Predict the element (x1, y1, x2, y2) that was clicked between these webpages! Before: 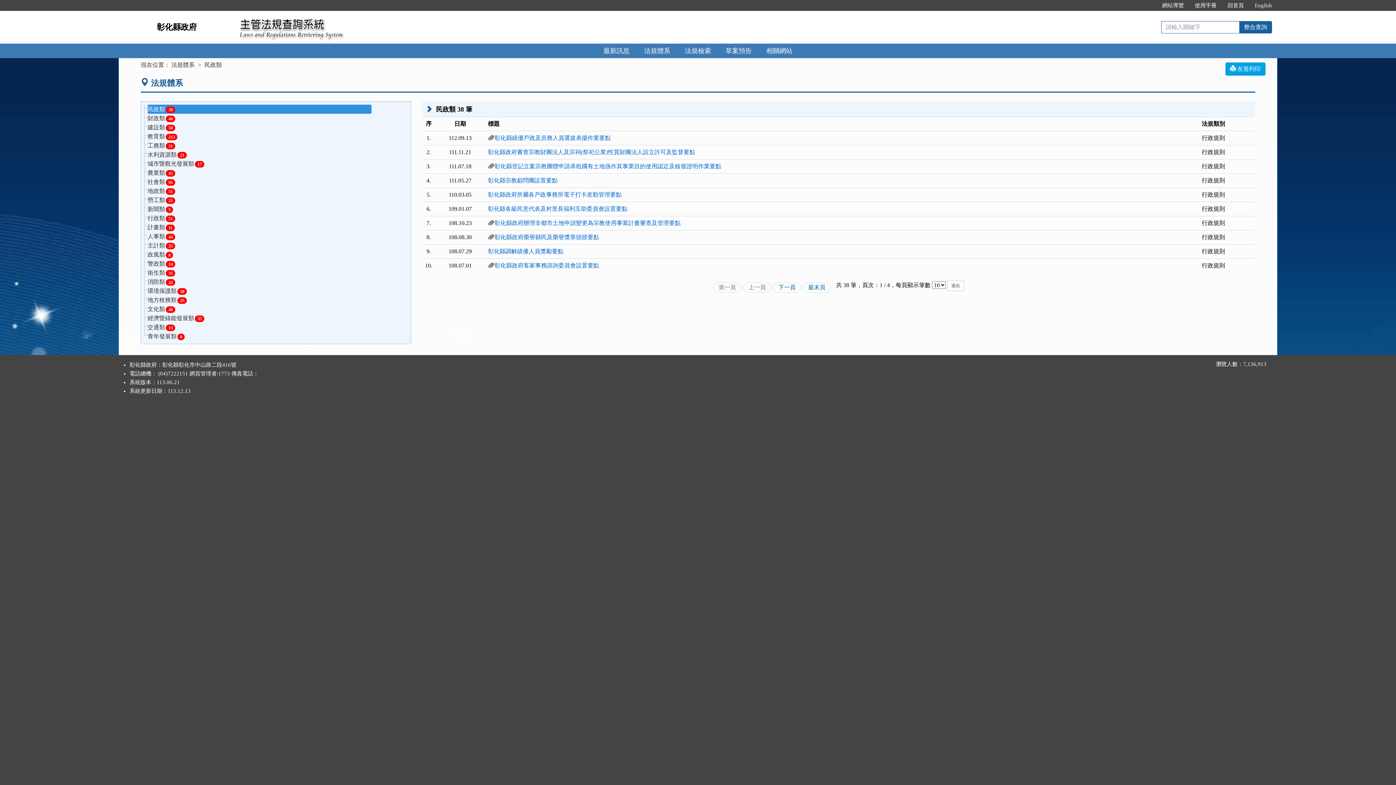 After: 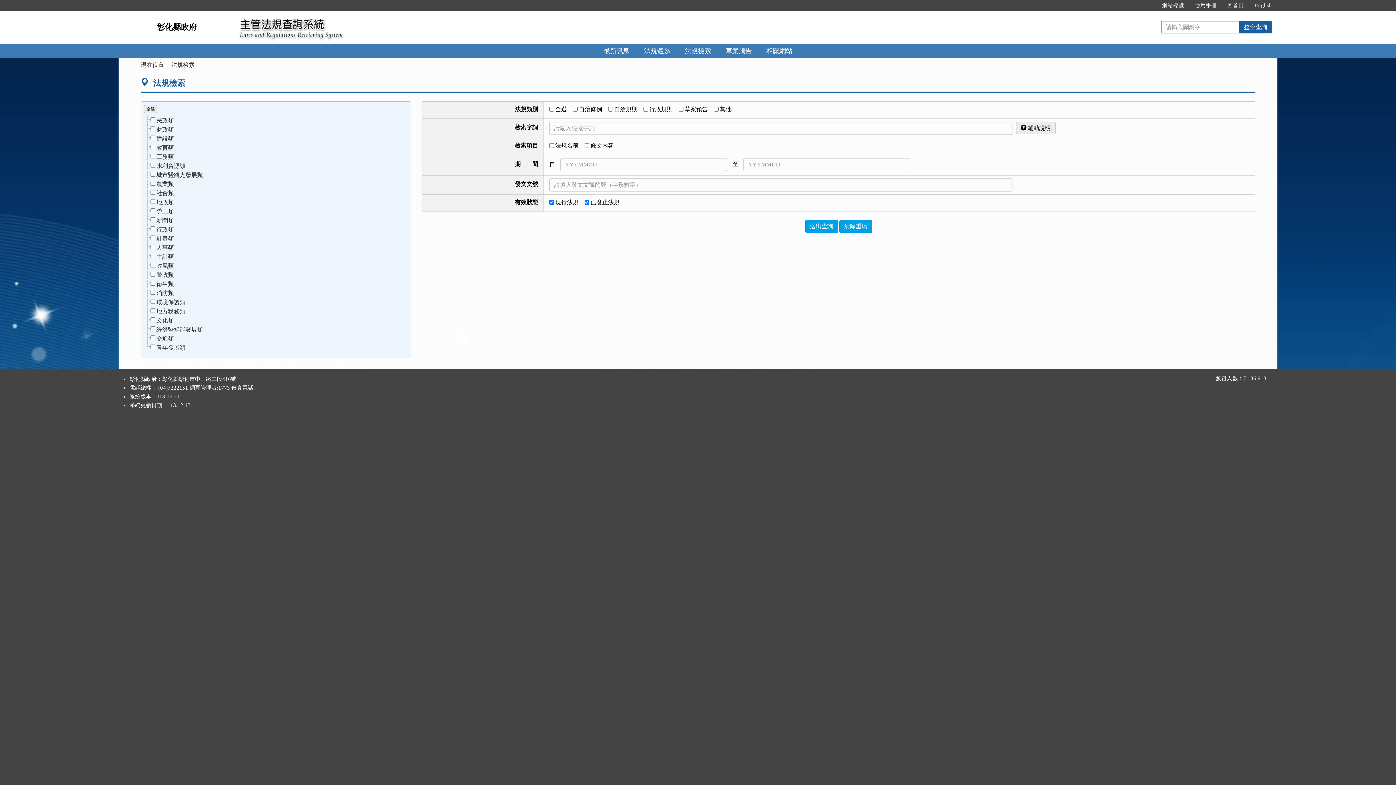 Action: label: 法規檢索 bbox: (677, 43, 718, 58)